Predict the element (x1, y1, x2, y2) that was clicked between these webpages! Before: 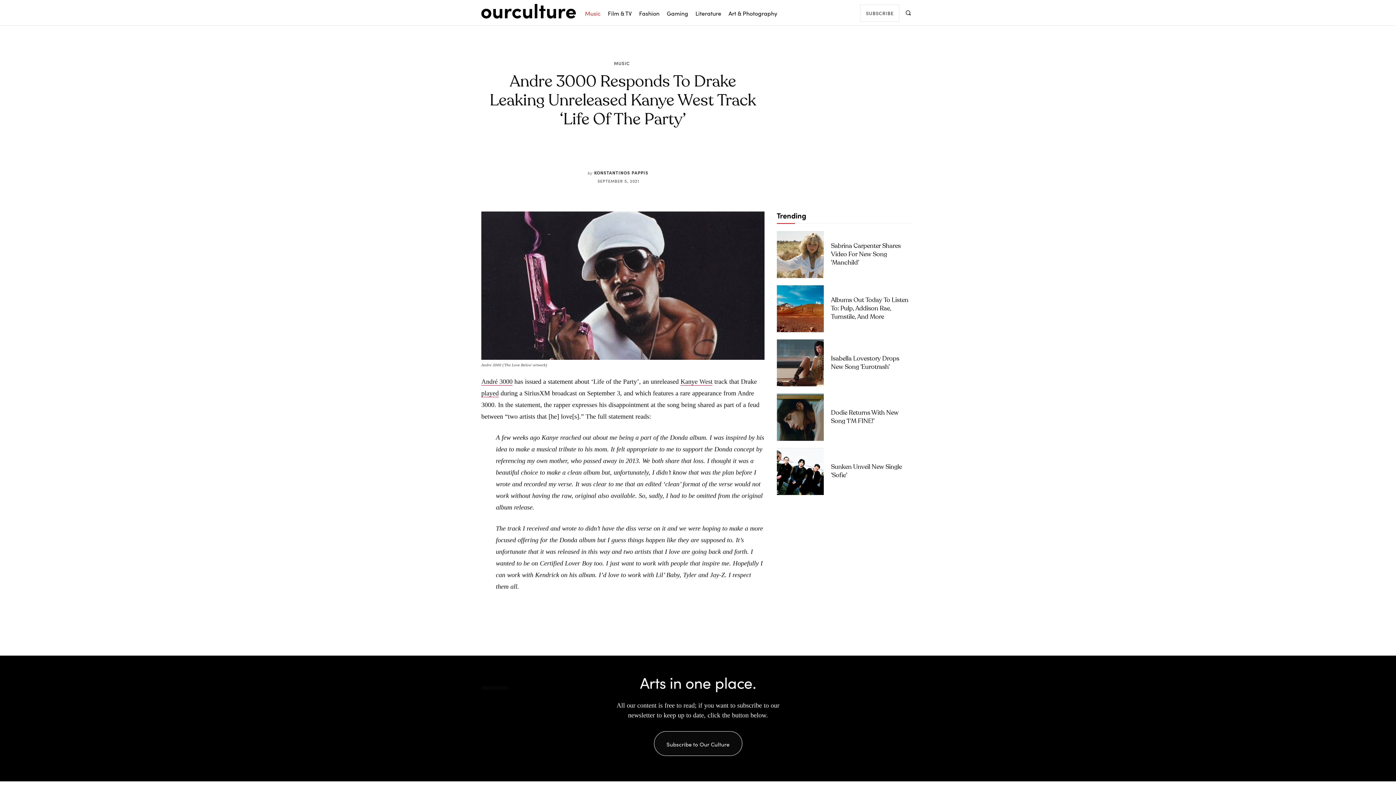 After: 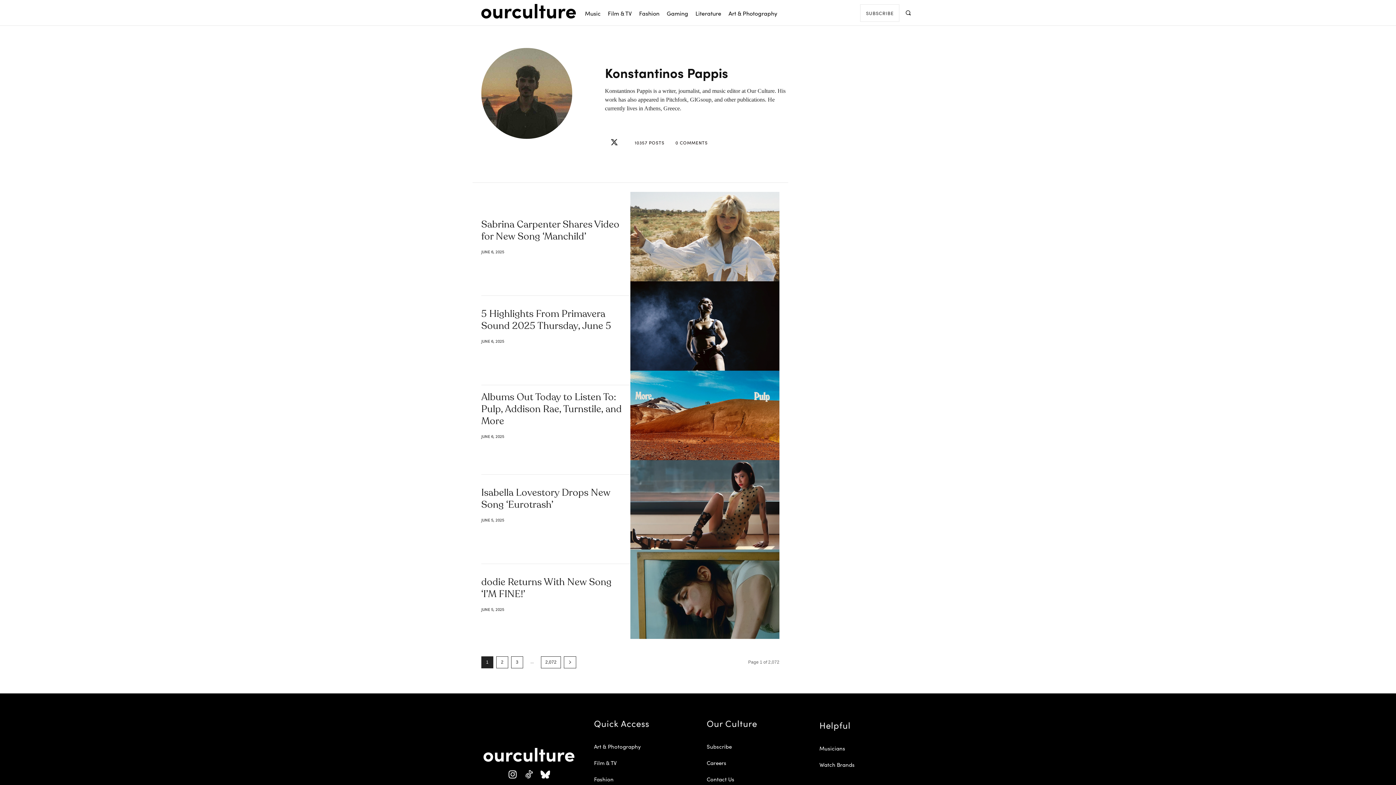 Action: label: KONSTANTINOS PAPPIS bbox: (594, 167, 648, 178)